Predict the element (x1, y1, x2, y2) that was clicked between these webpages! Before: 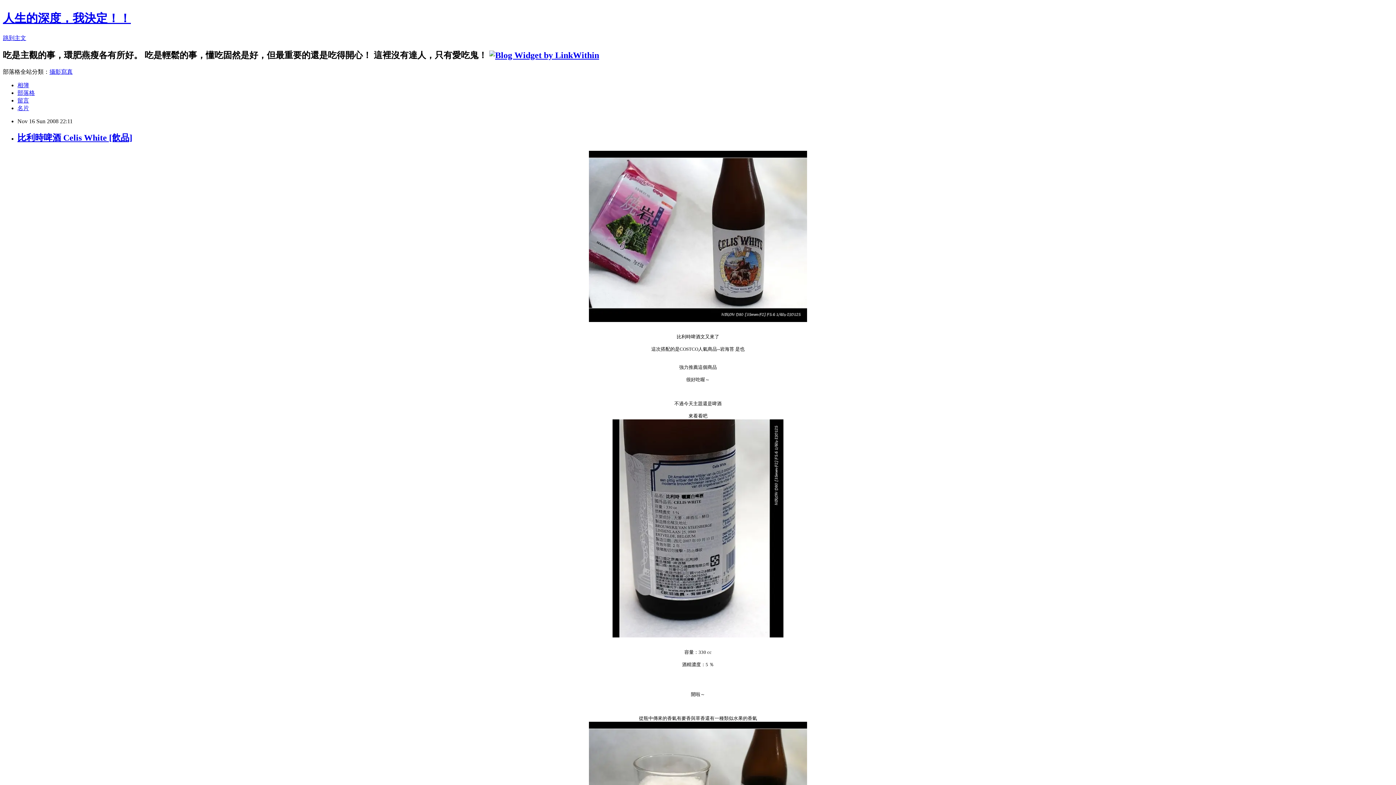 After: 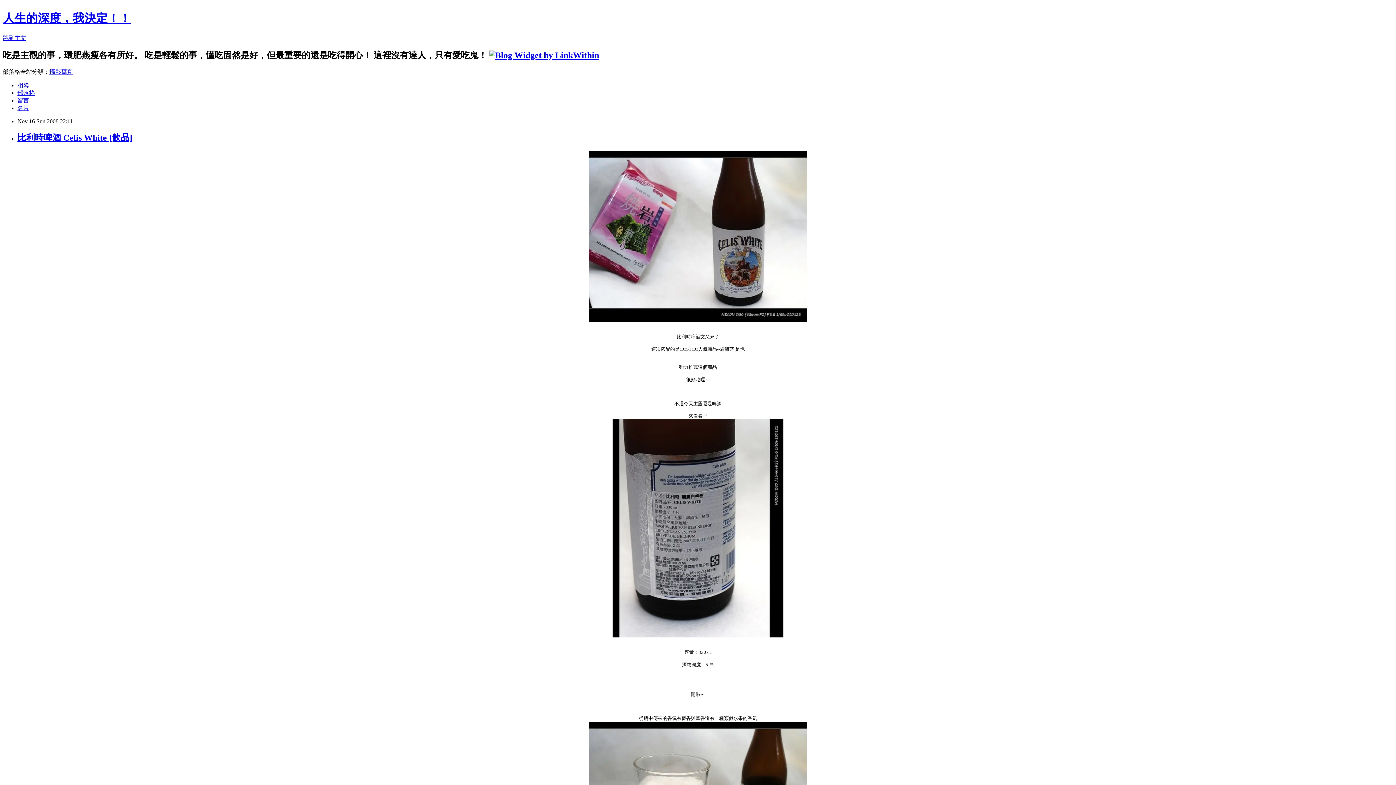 Action: label: 攝影寫真 bbox: (49, 68, 72, 74)